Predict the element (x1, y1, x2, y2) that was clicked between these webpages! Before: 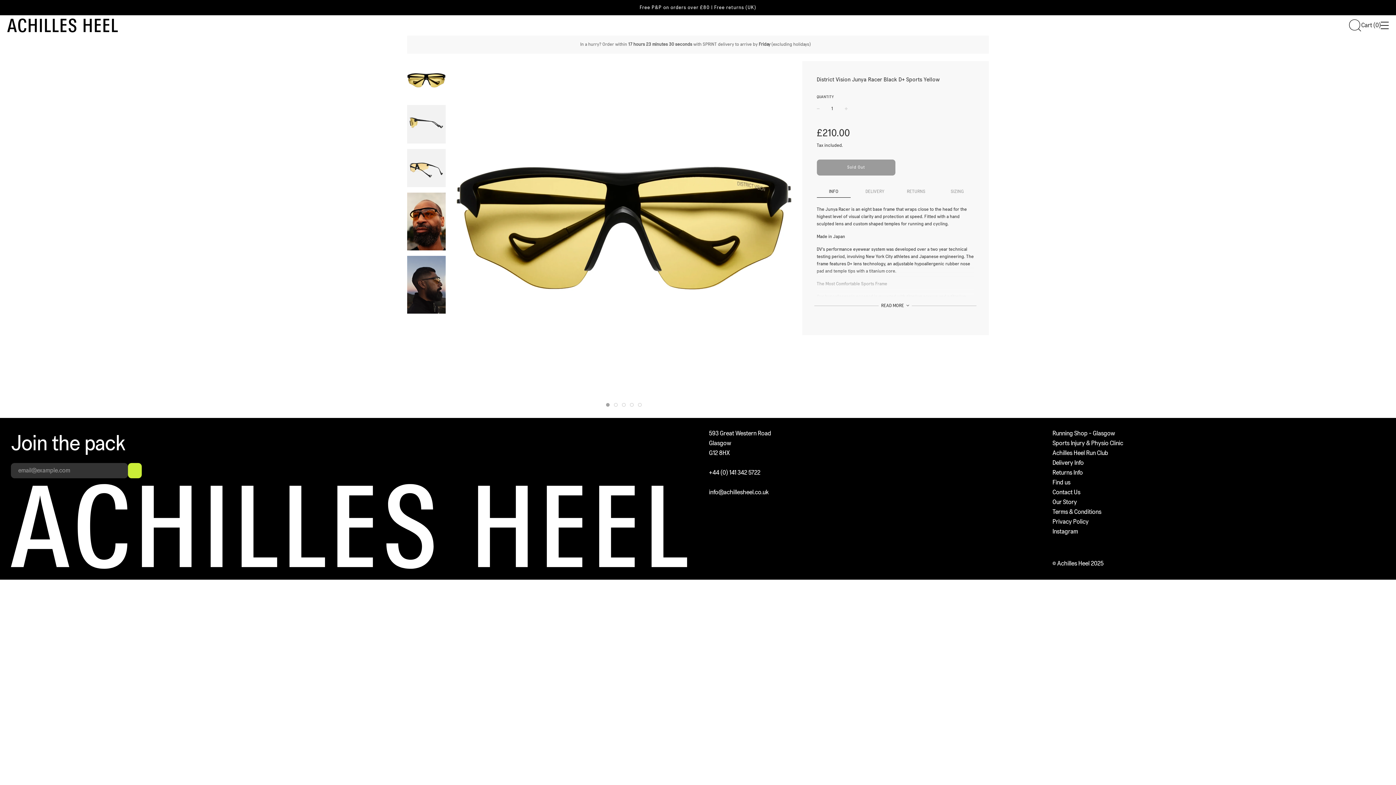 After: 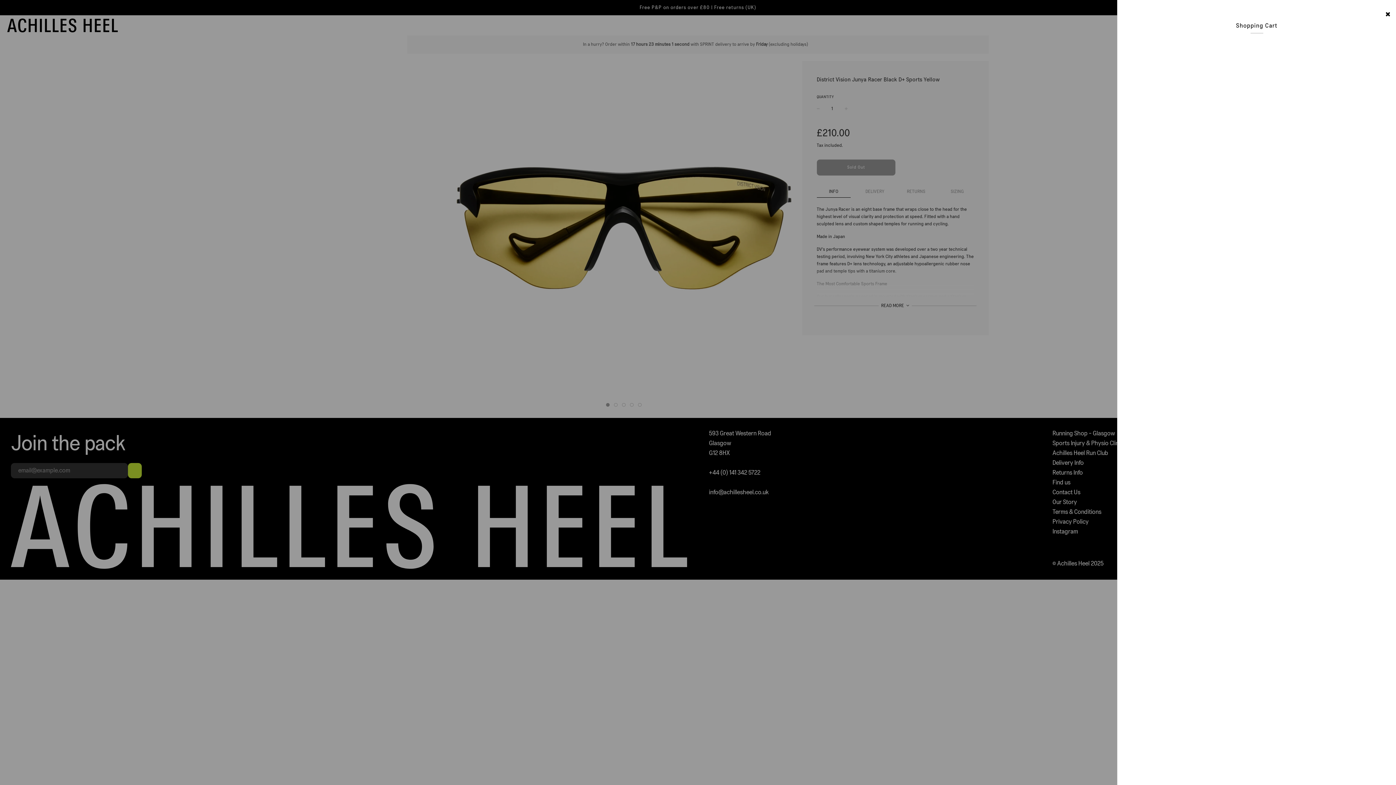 Action: label: Cart (0) bbox: (1361, 20, 1381, 30)